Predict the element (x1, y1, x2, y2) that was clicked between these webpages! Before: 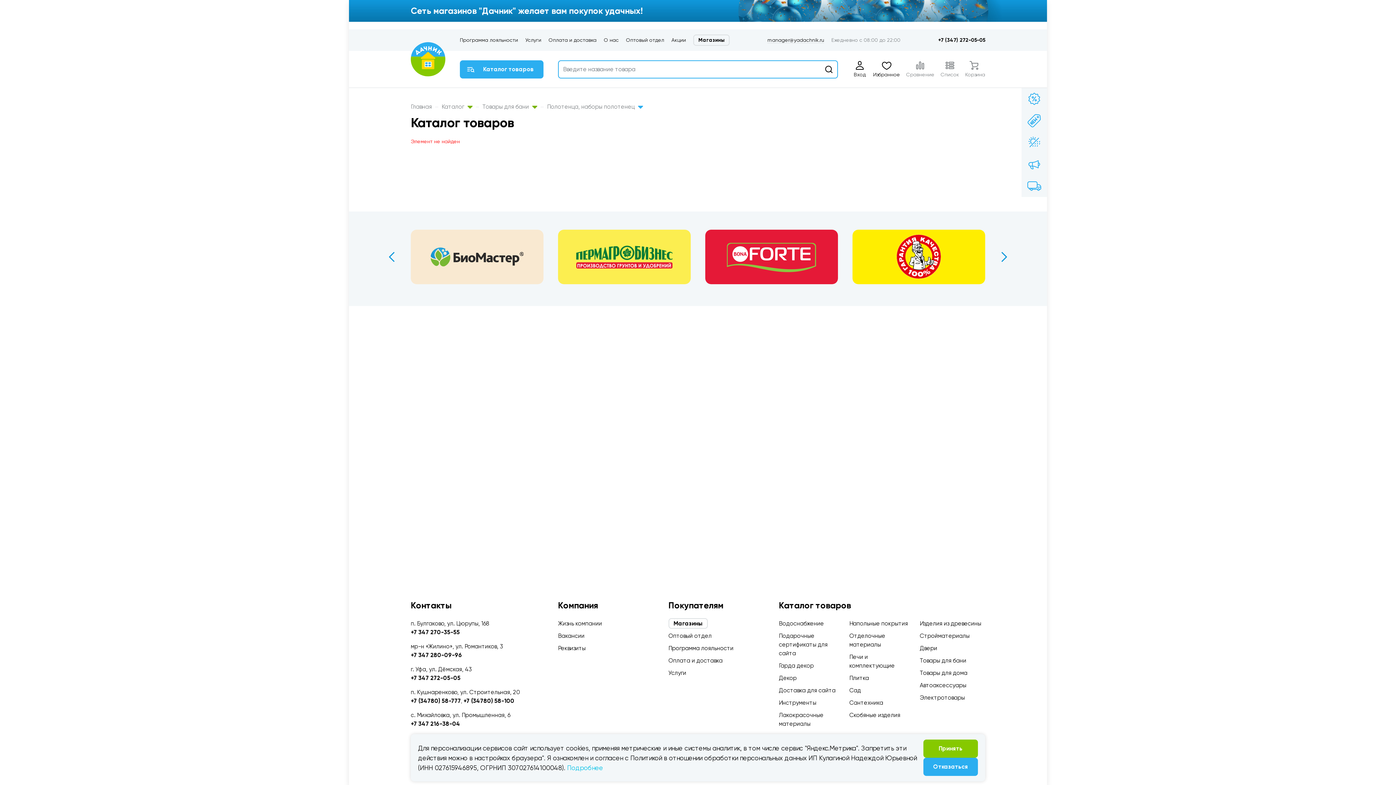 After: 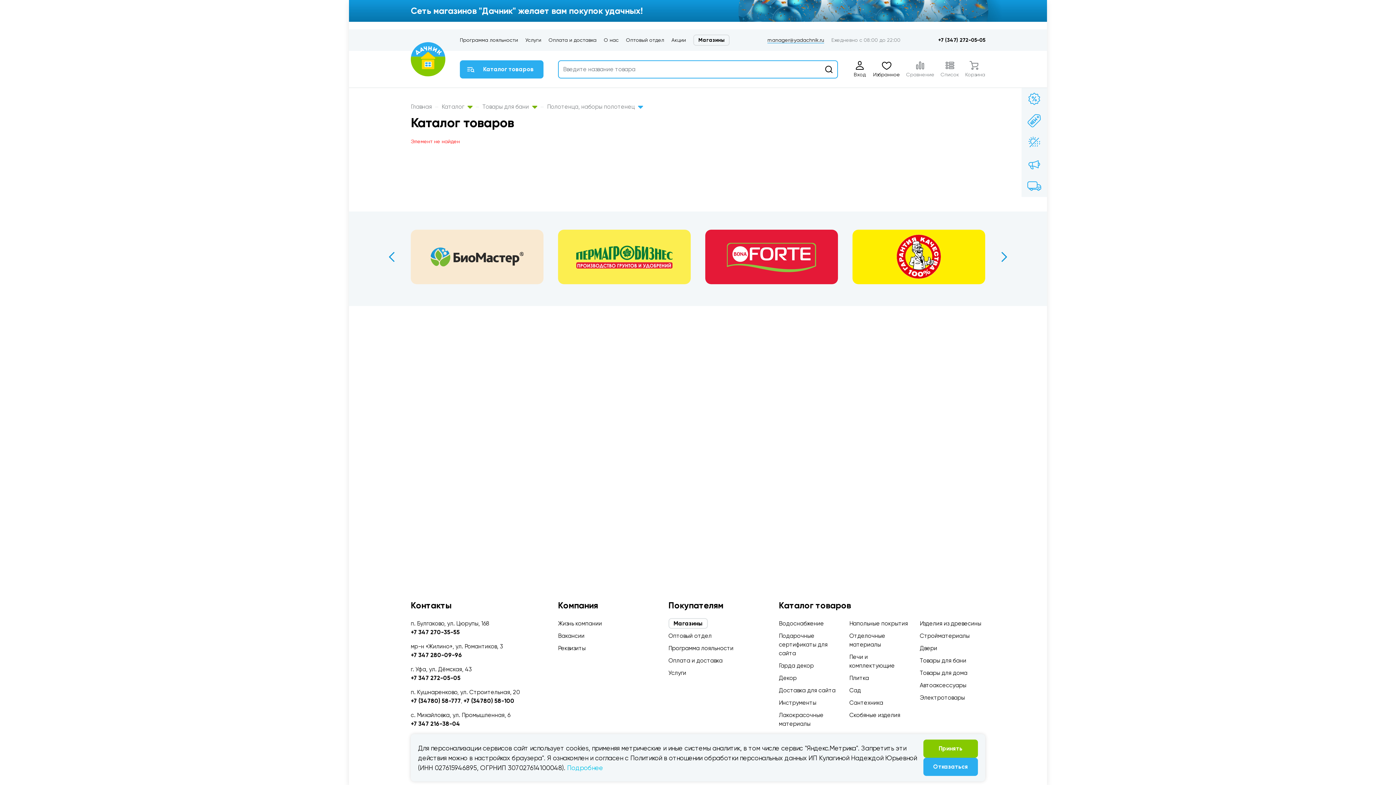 Action: bbox: (767, 37, 824, 43) label: manager@yadachnik.ru